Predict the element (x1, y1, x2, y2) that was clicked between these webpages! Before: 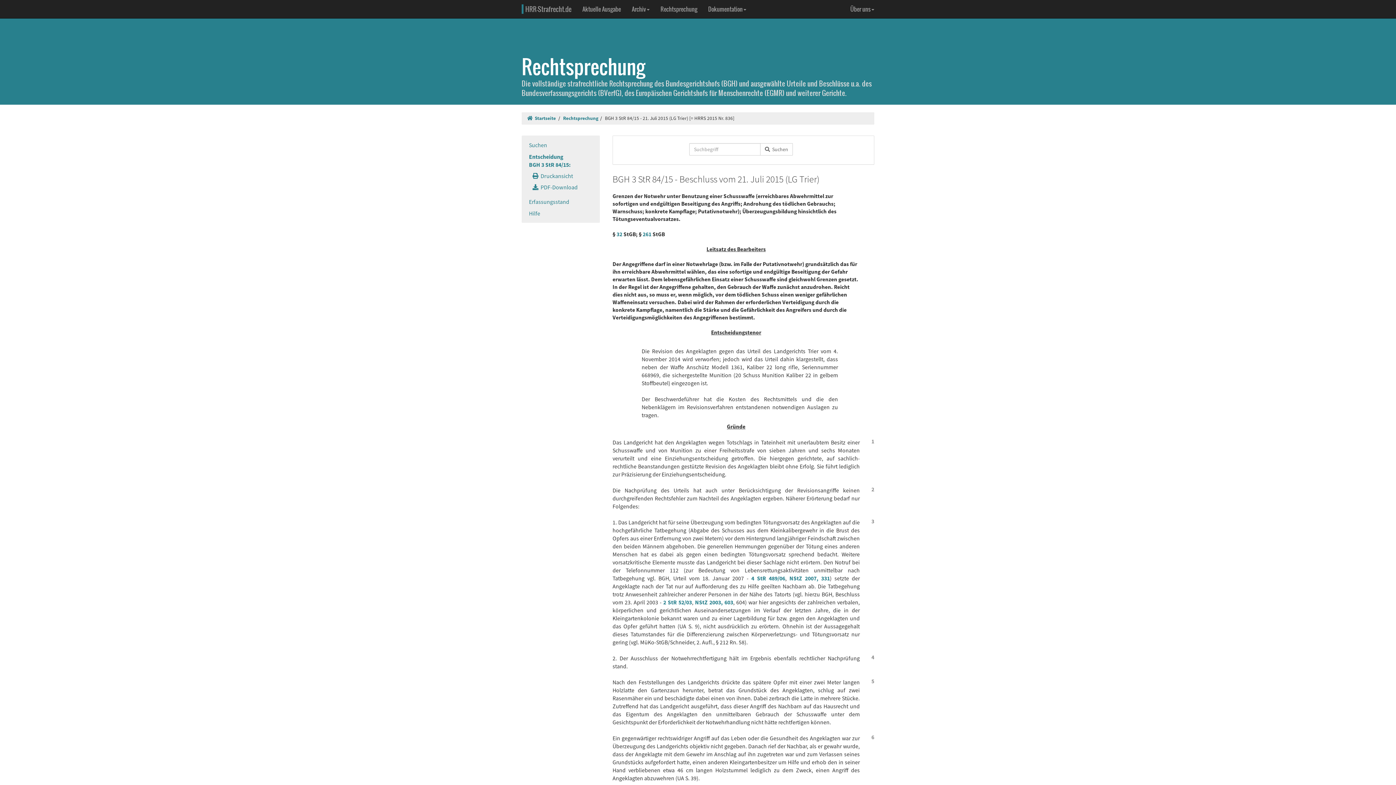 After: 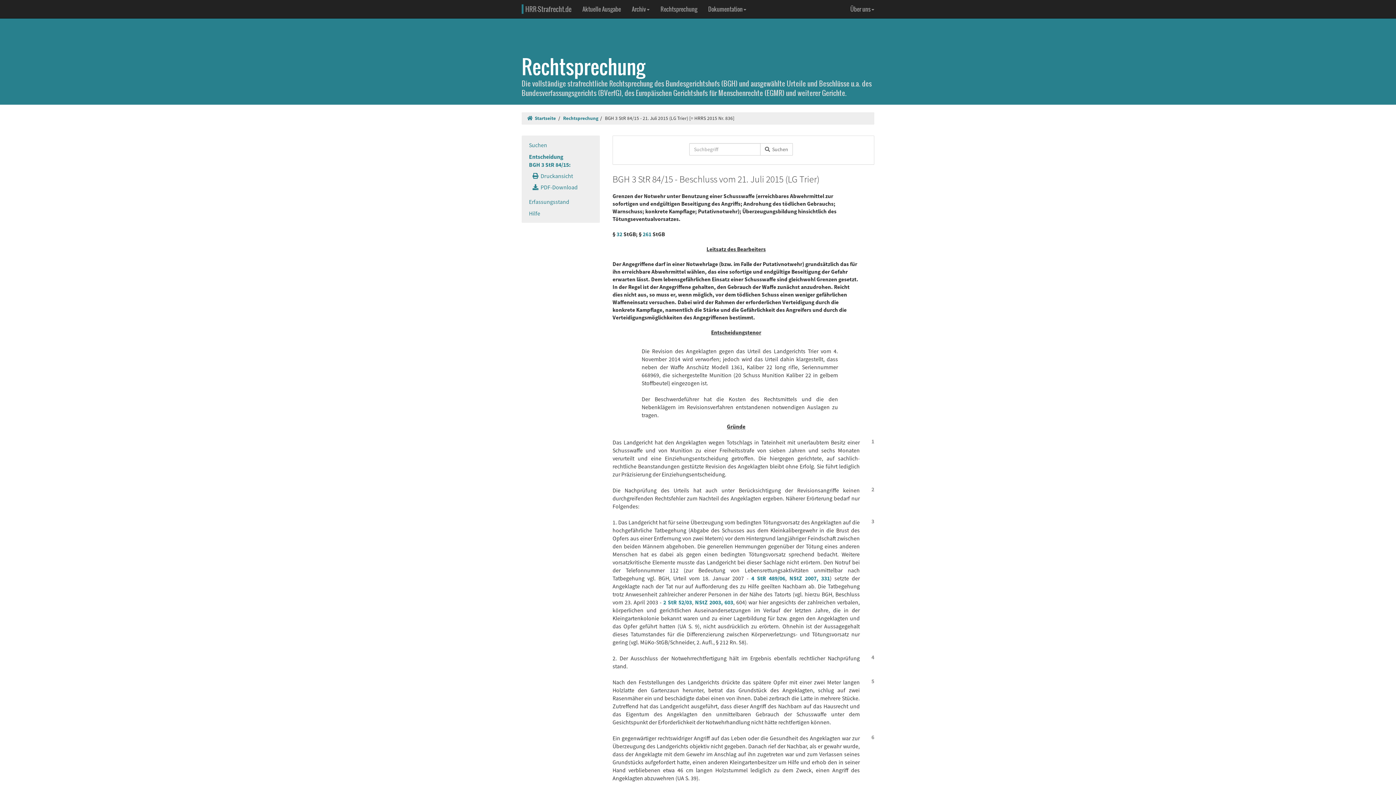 Action: bbox: (871, 518, 874, 525) label: 3